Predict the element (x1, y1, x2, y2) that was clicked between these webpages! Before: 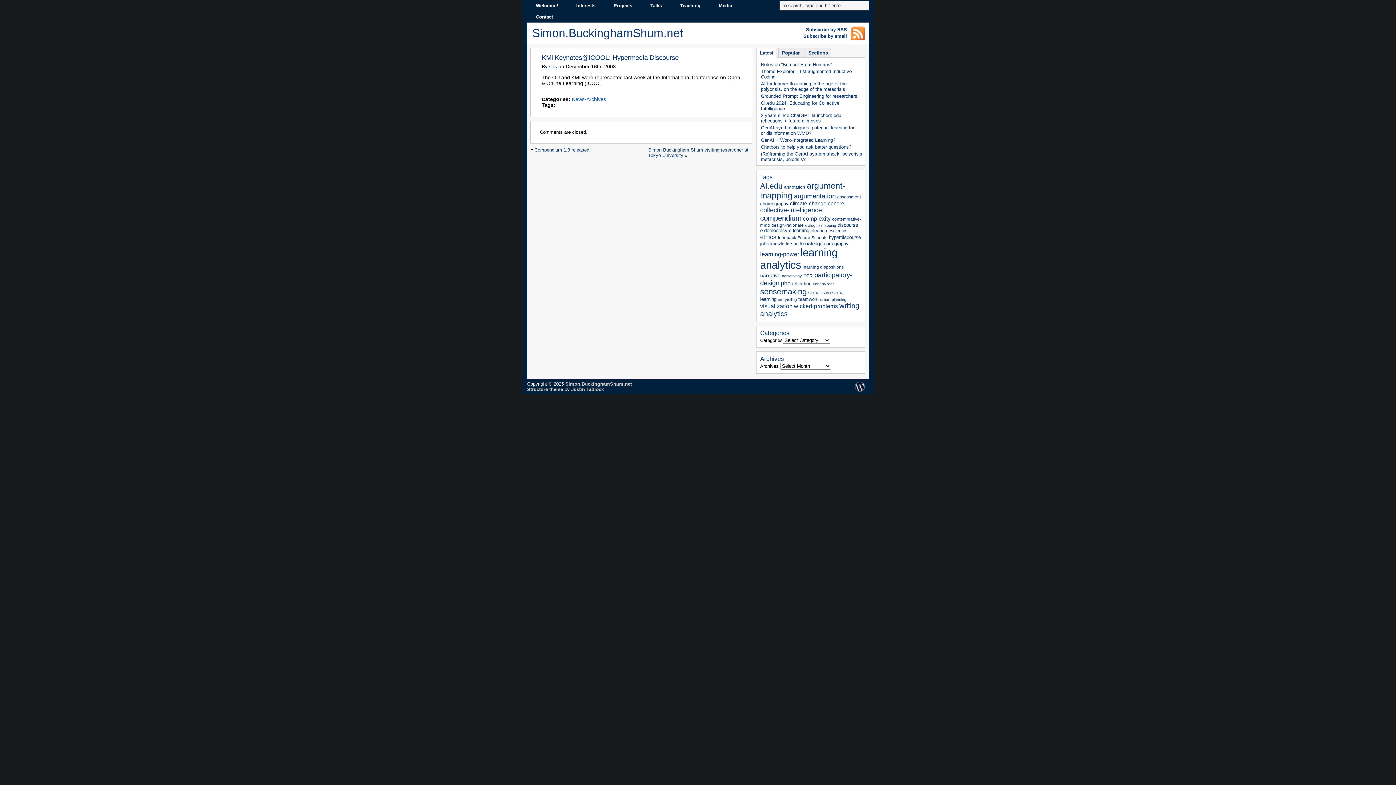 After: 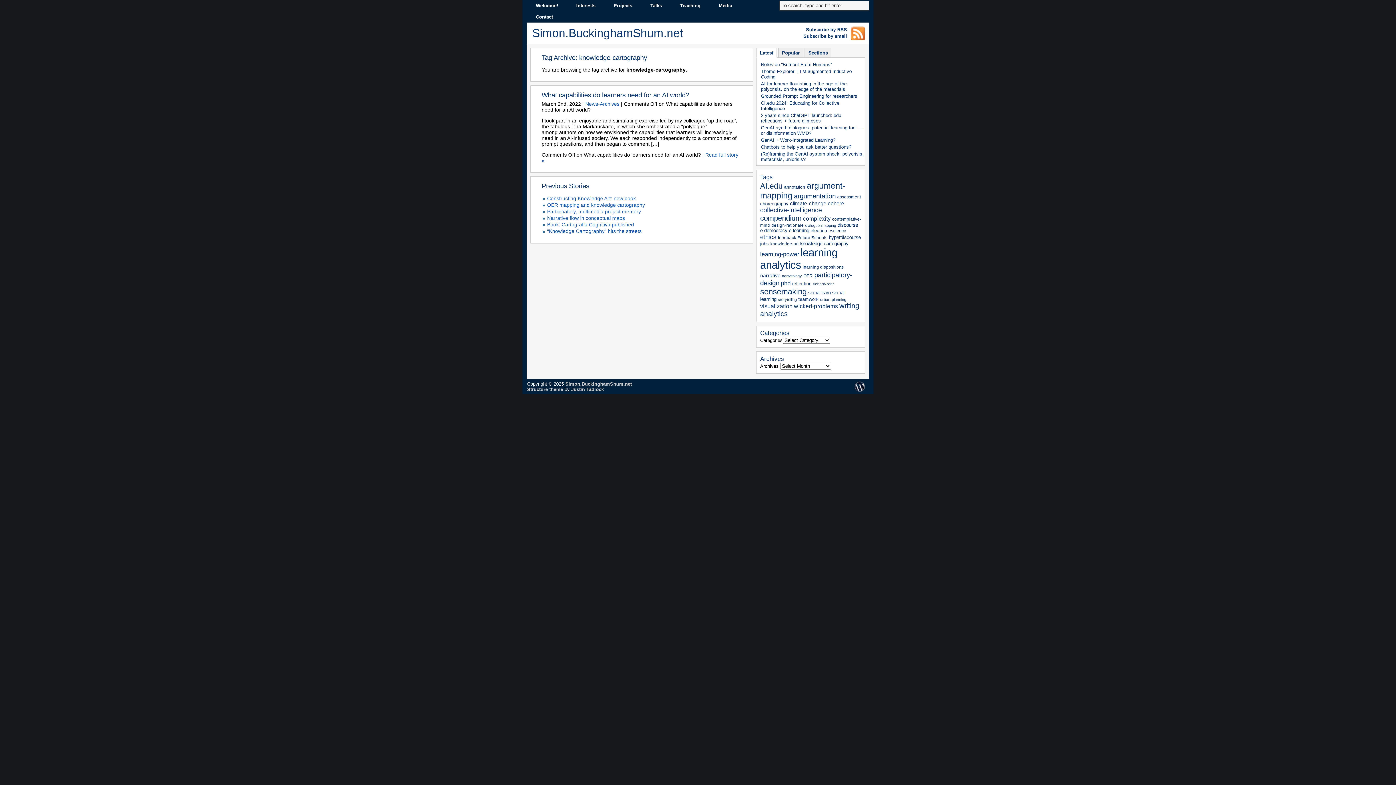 Action: label: knowledge-cartography bbox: (800, 241, 848, 246)